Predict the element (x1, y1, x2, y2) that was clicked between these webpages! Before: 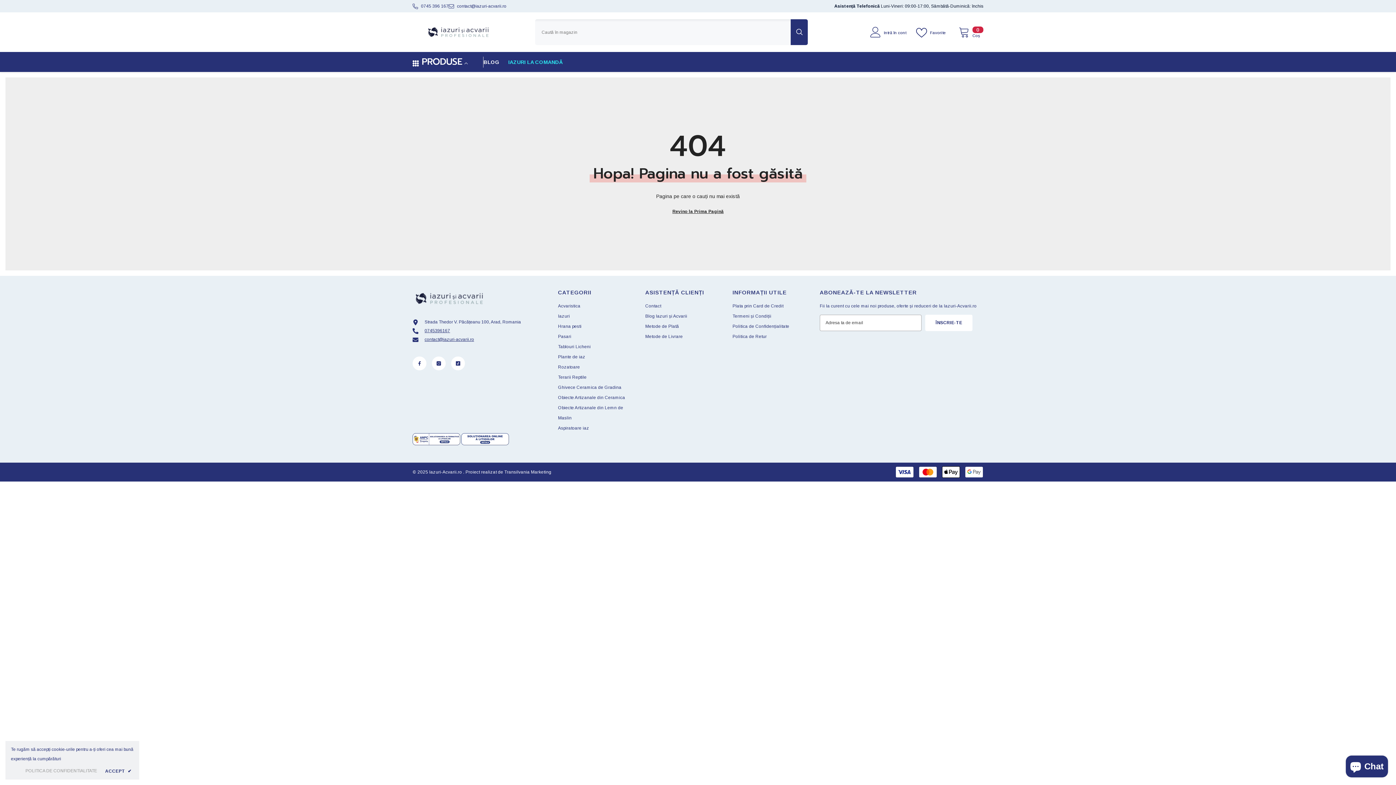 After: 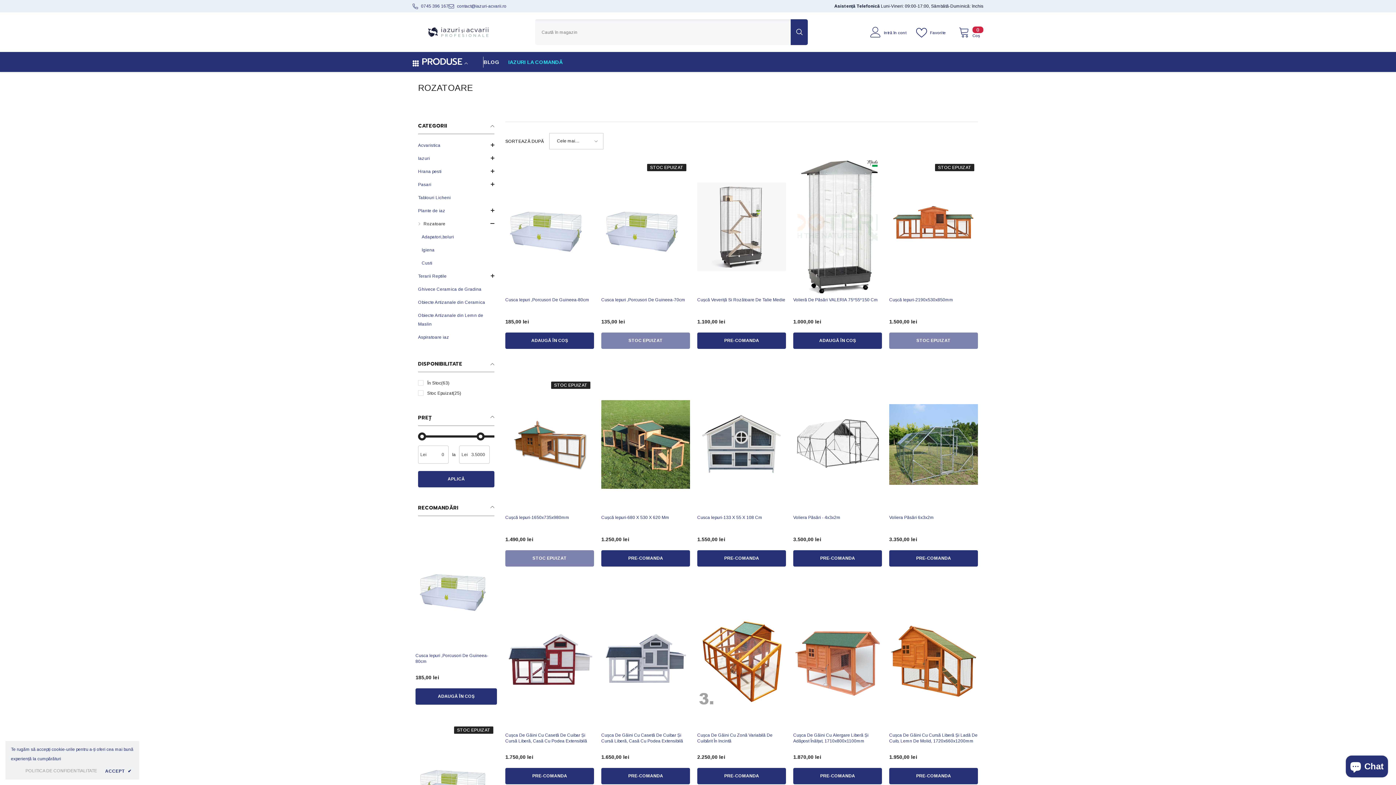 Action: label: Rozatoare bbox: (558, 362, 580, 372)